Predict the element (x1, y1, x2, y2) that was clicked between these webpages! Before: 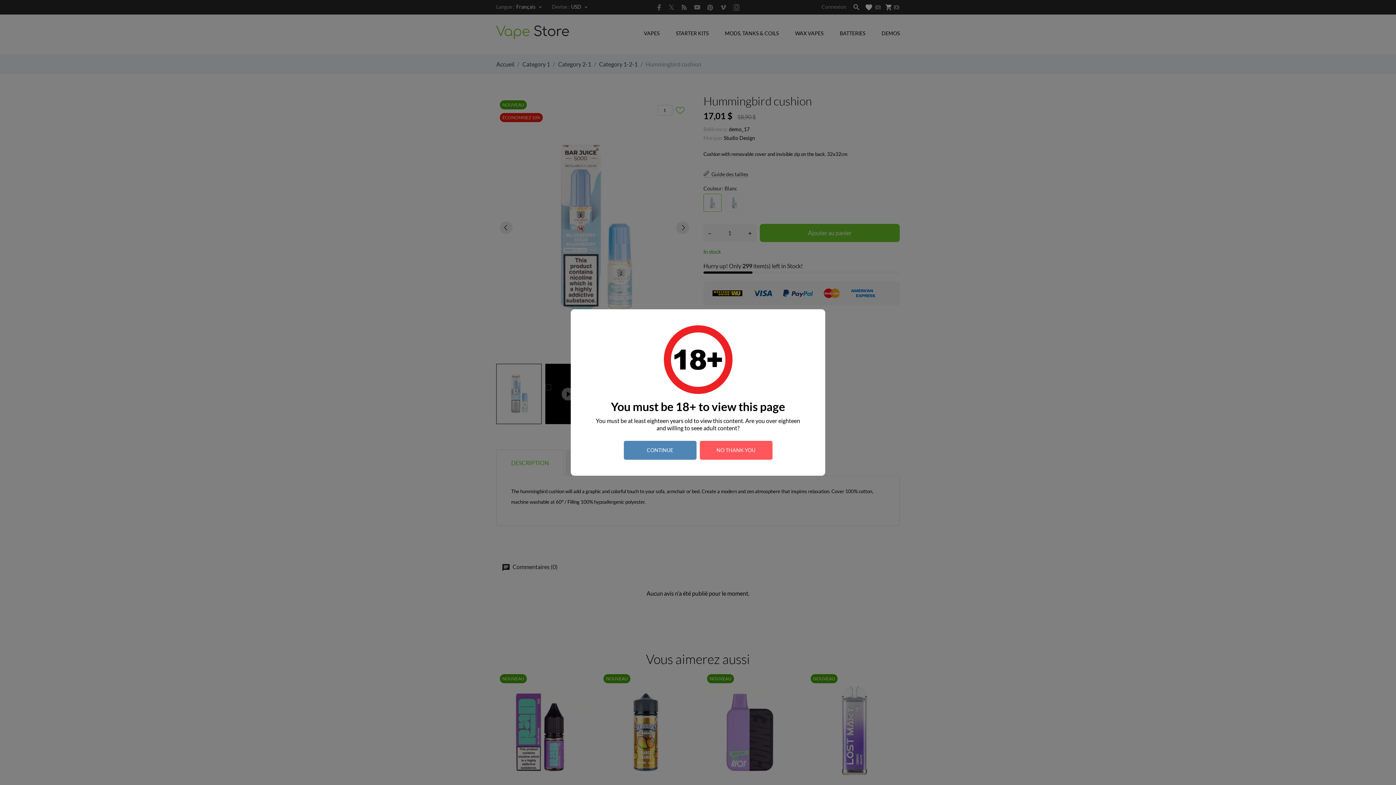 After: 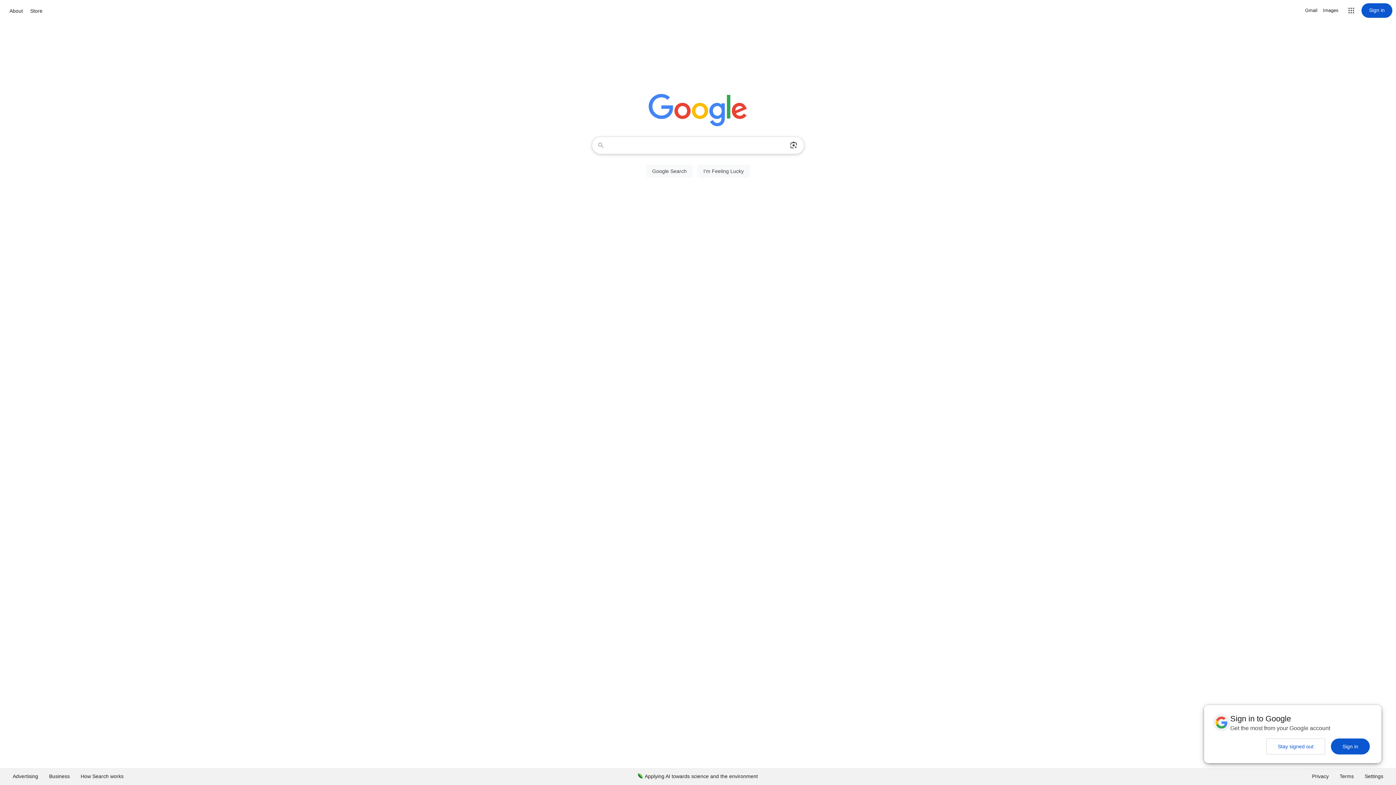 Action: label: NO THANK YOU bbox: (699, 441, 772, 460)